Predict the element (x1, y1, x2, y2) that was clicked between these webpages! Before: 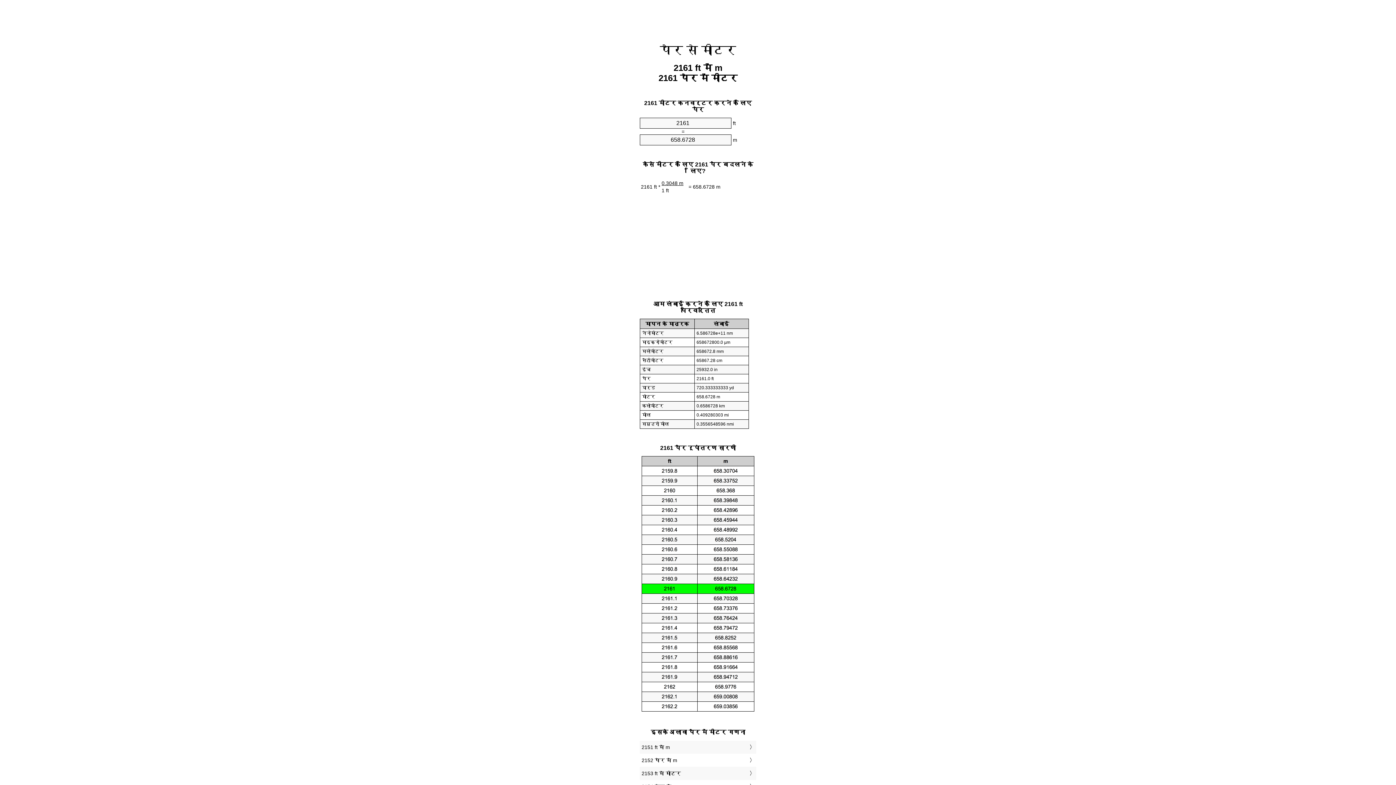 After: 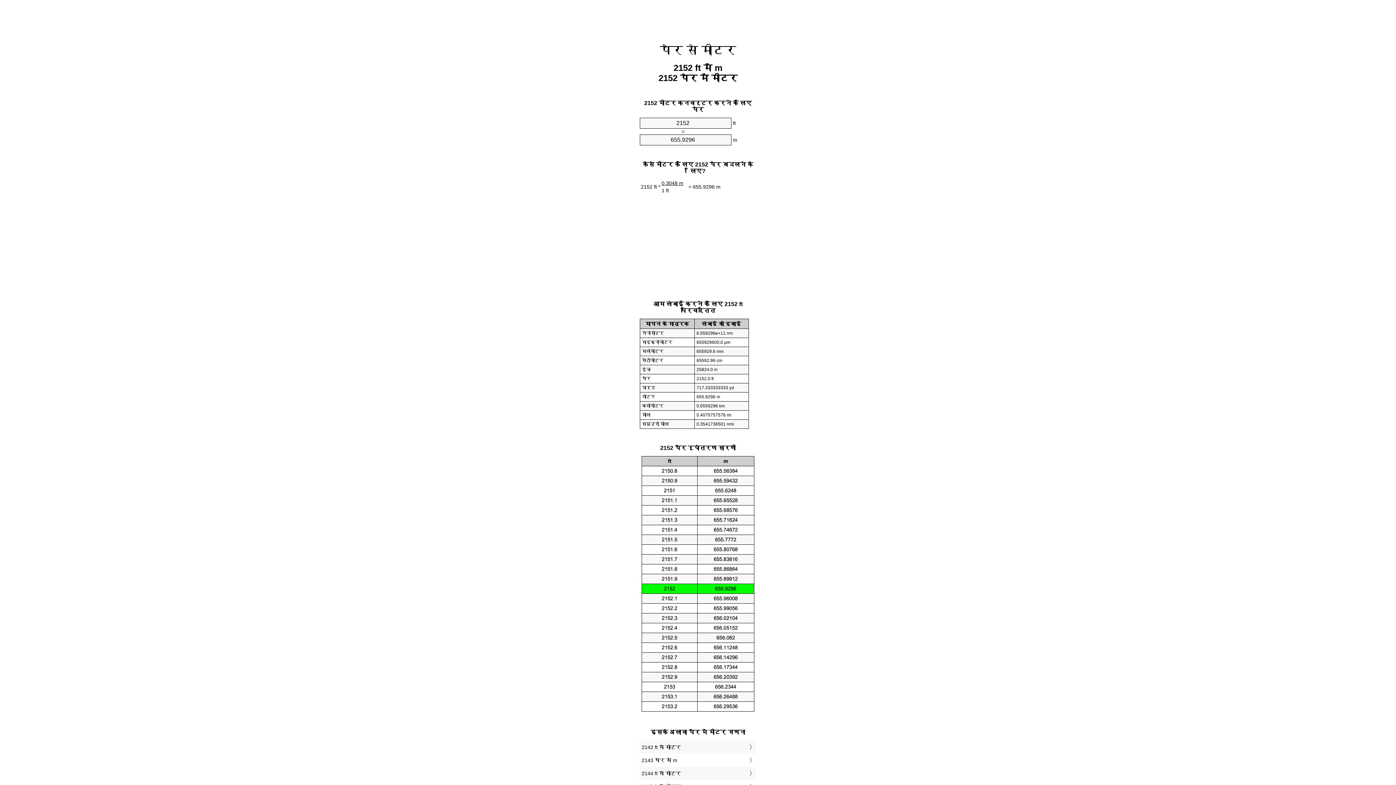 Action: bbox: (641, 756, 754, 765) label: 2152 पैर में m